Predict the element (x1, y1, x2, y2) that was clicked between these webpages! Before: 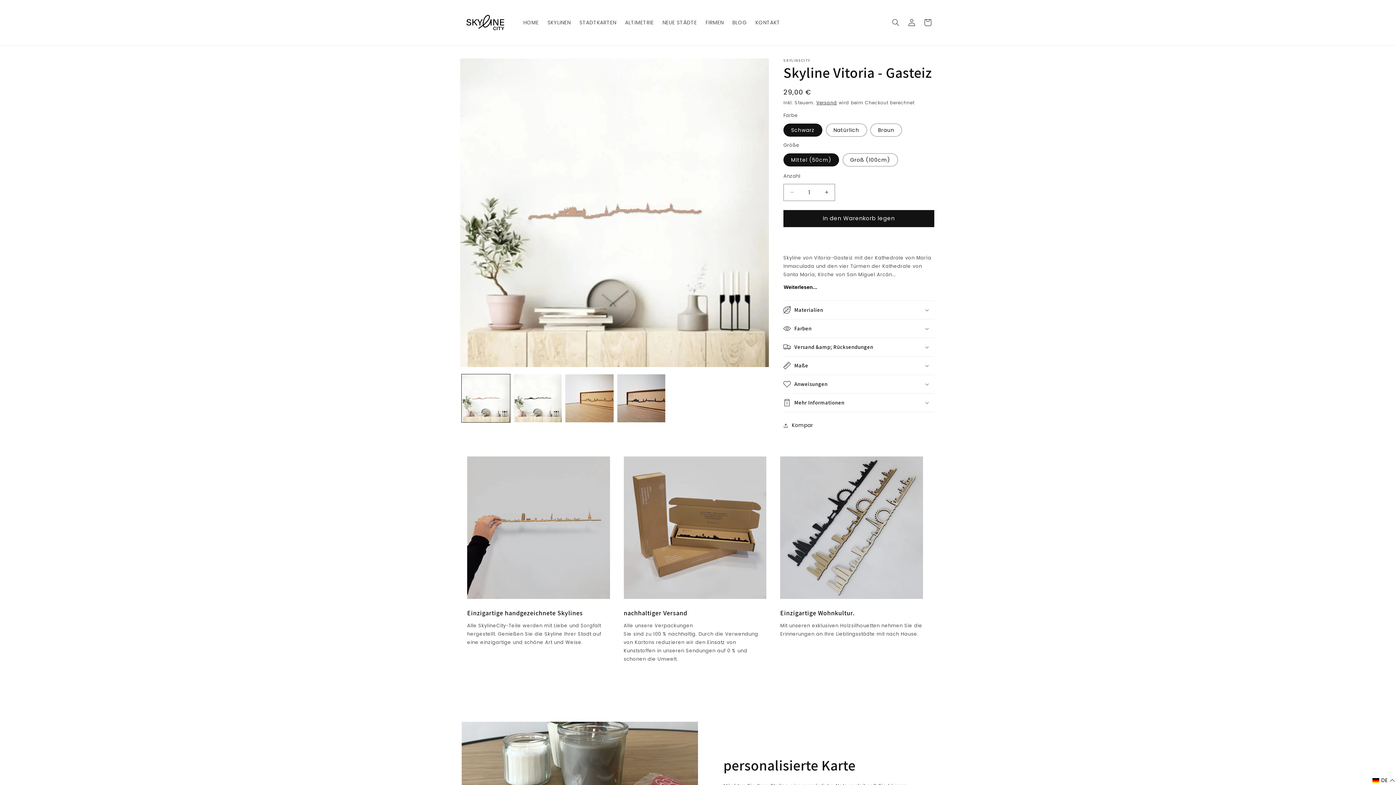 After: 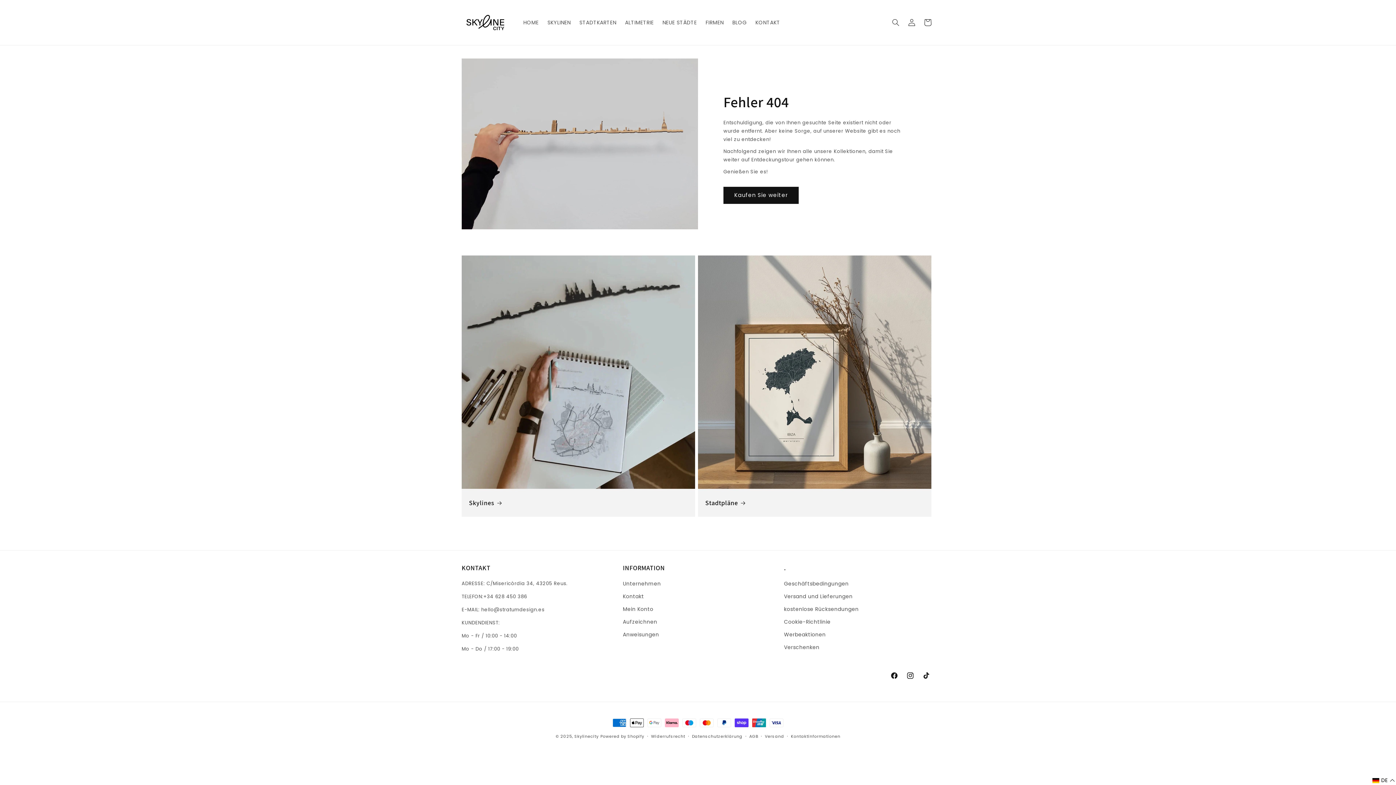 Action: bbox: (904, 14, 920, 30) label: Einloggen